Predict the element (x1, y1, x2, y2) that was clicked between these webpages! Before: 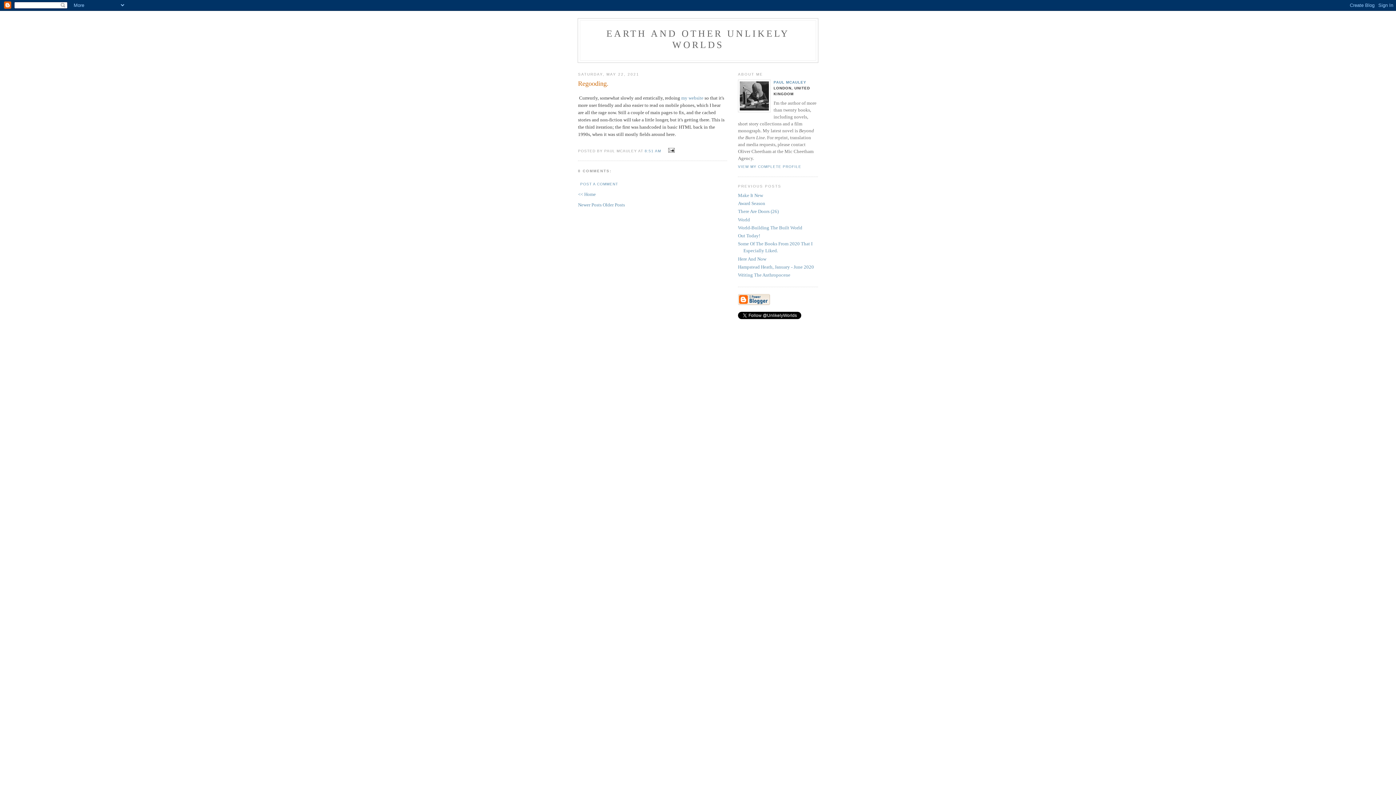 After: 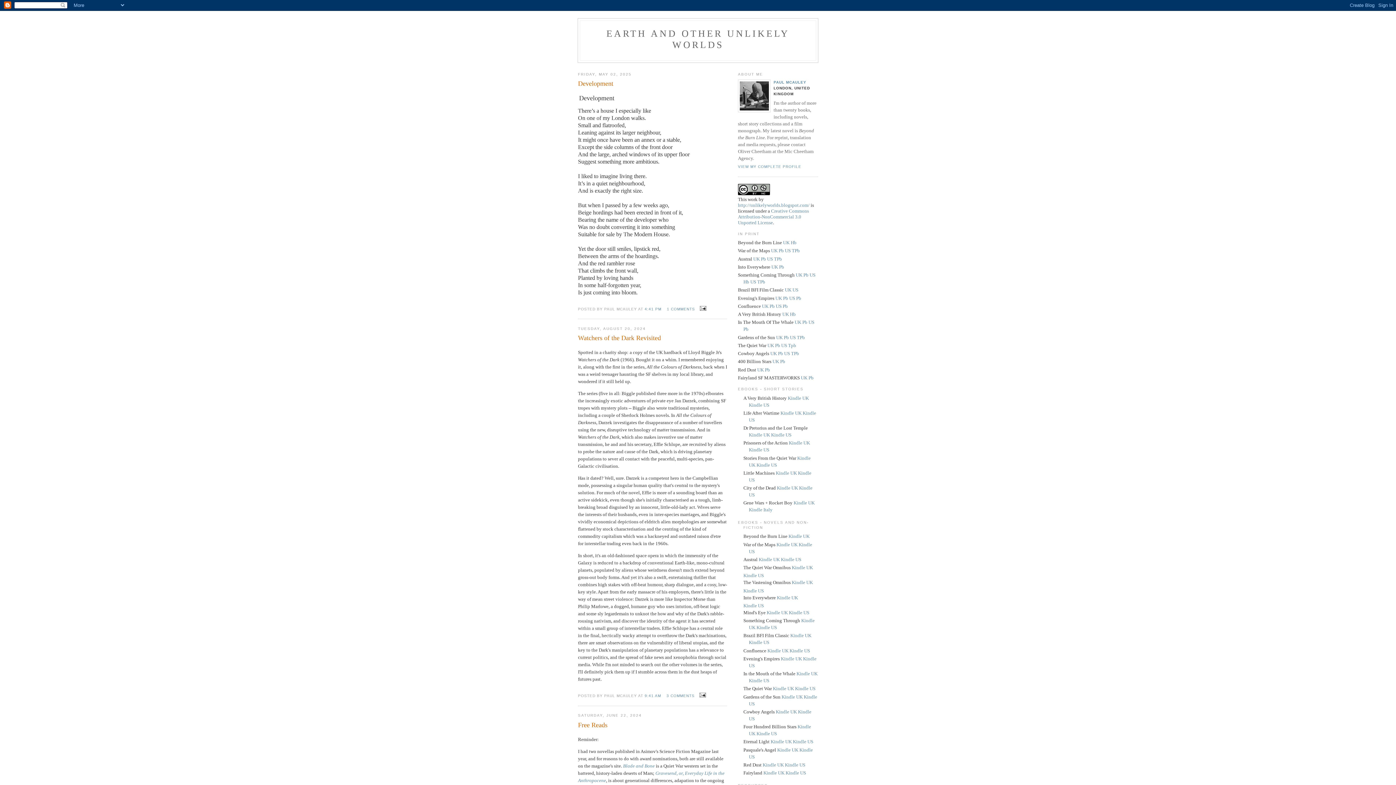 Action: label: << Home bbox: (578, 191, 596, 197)